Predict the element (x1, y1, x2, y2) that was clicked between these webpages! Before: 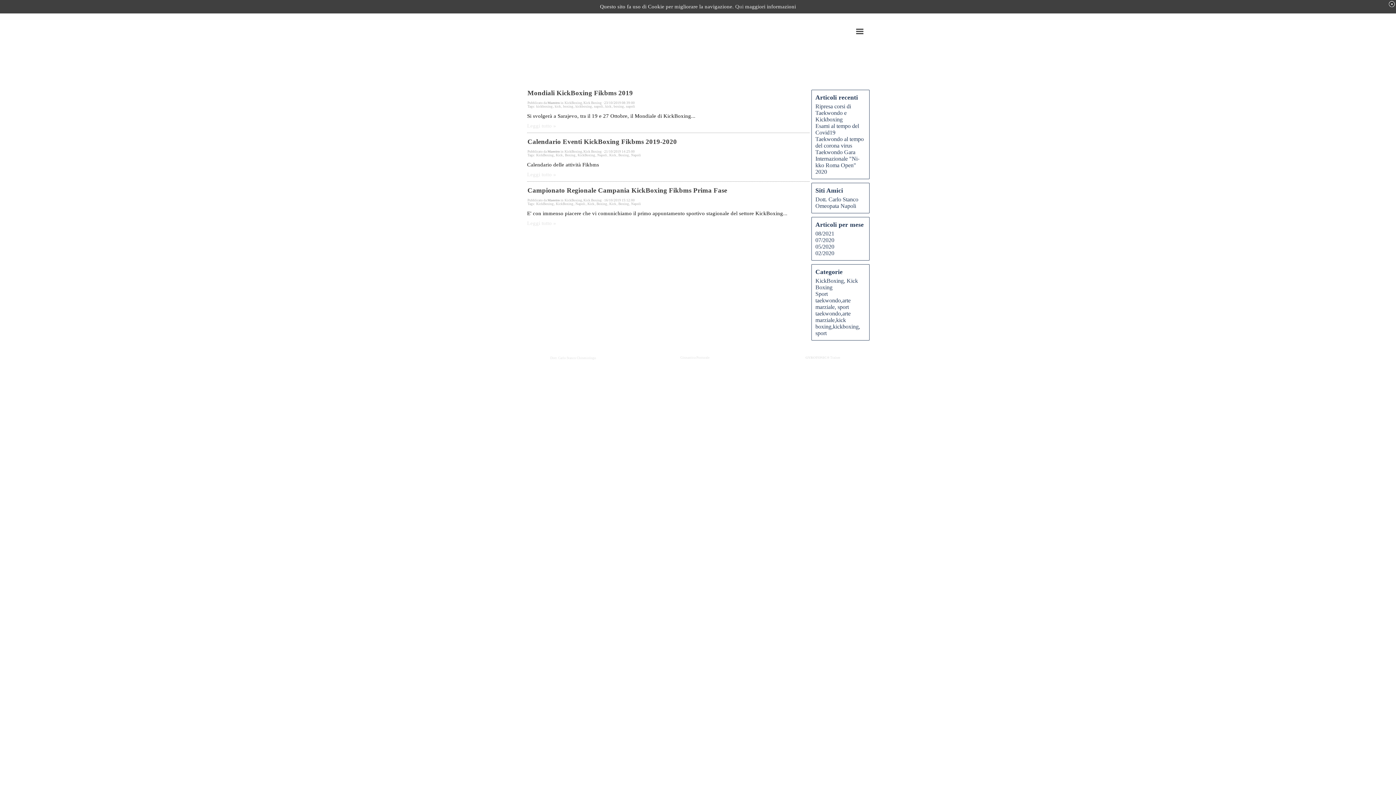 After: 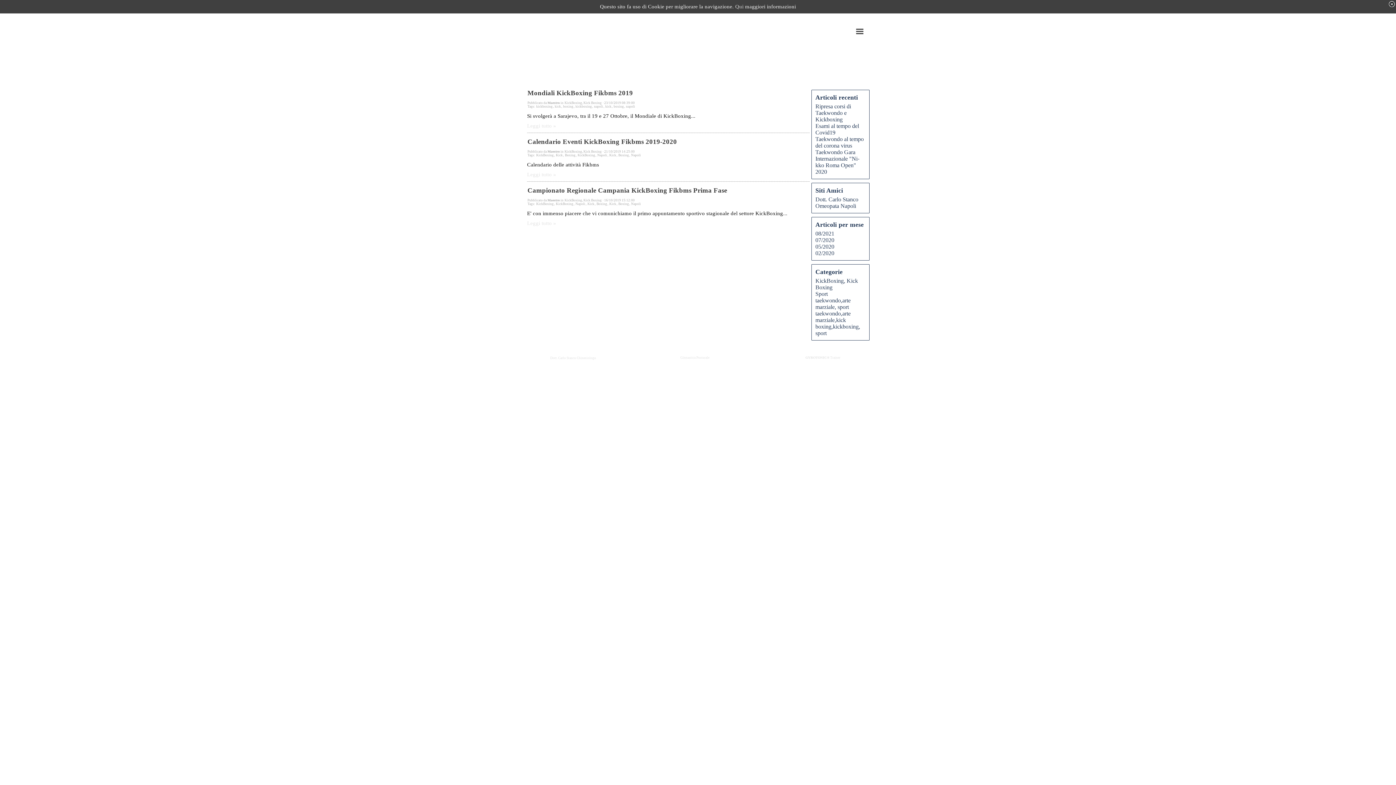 Action: bbox: (564, 148, 602, 154) label: KickBoxing, Kick Boxing